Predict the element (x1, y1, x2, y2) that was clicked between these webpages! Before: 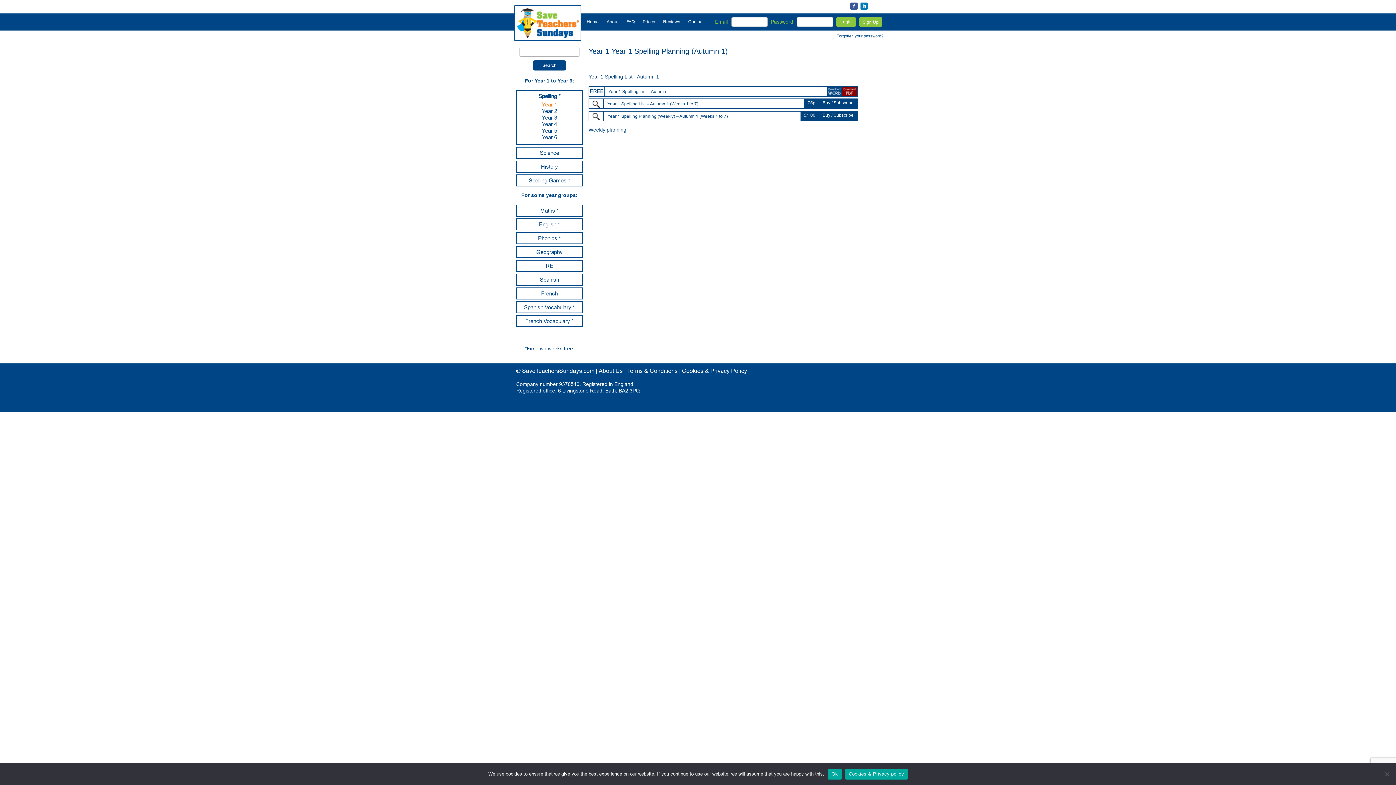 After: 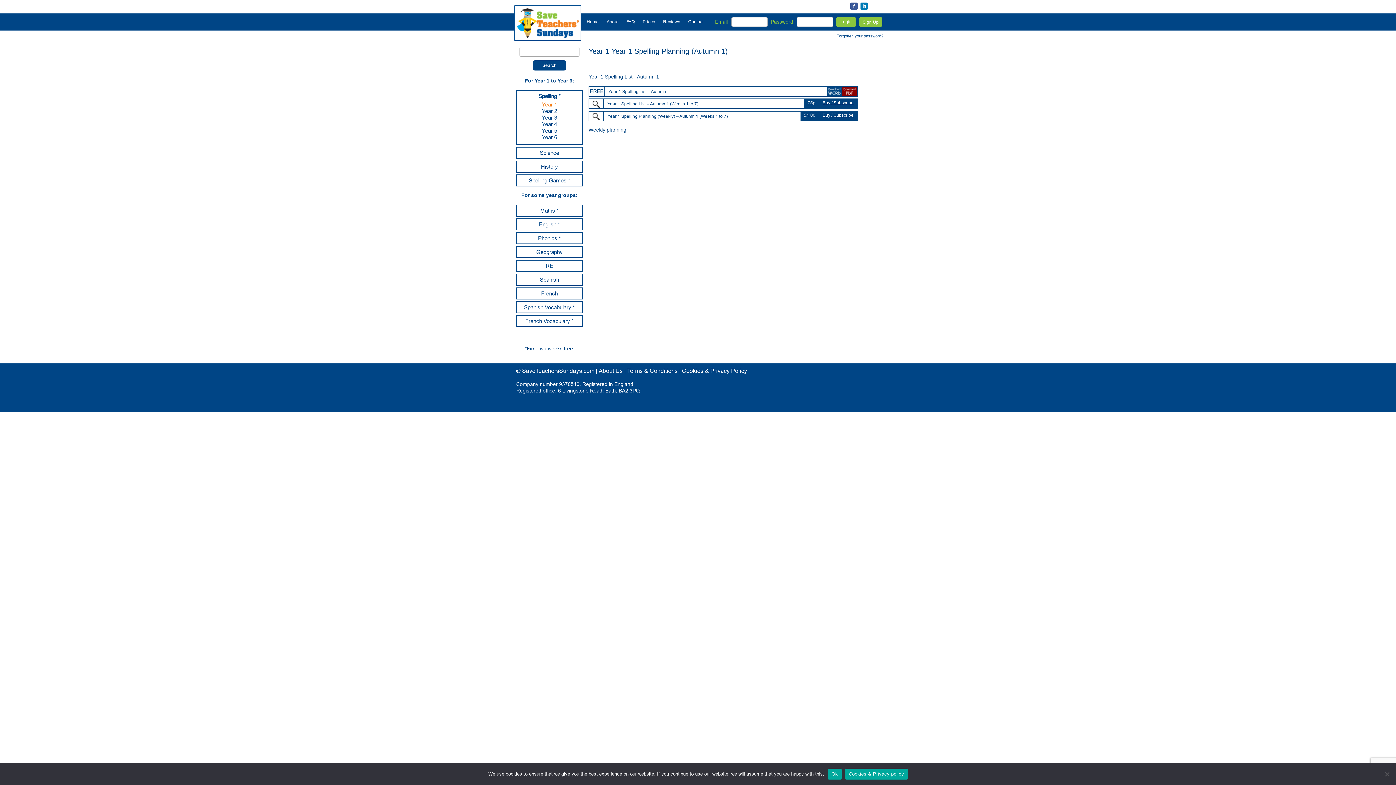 Action: bbox: (842, 88, 857, 93)